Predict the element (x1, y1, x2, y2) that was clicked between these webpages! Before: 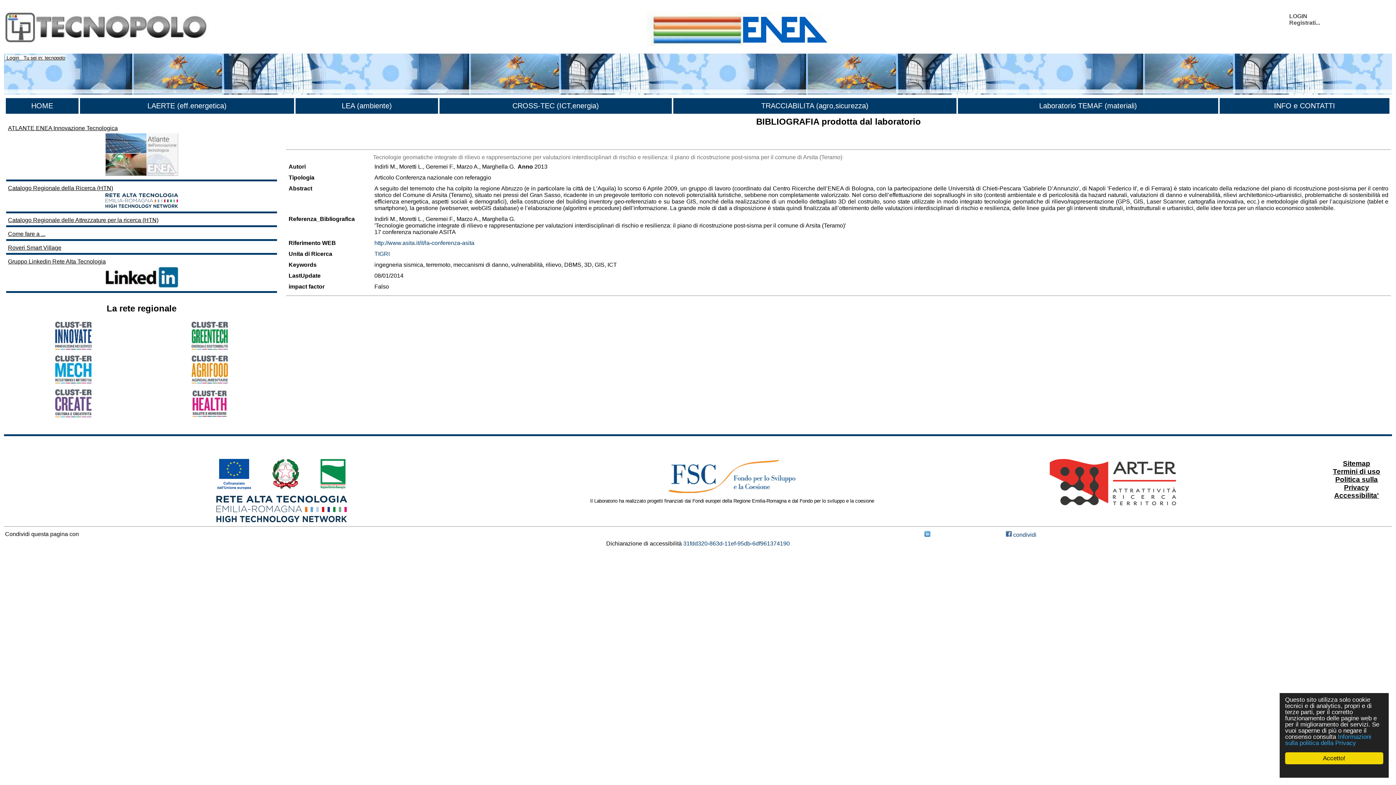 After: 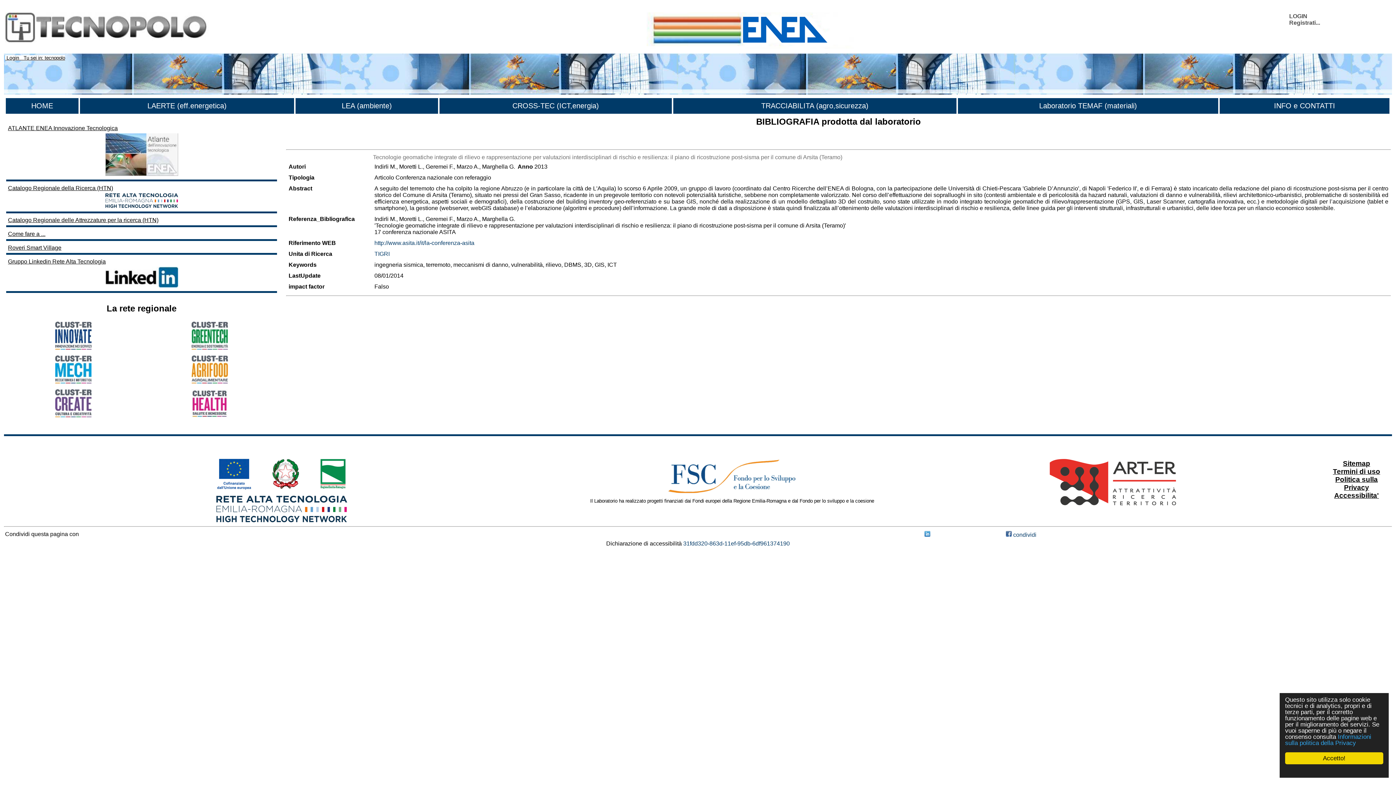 Action: label: Gruppo Linkedin Rete Alta Tecnologia
 bbox: (8, 258, 275, 289)